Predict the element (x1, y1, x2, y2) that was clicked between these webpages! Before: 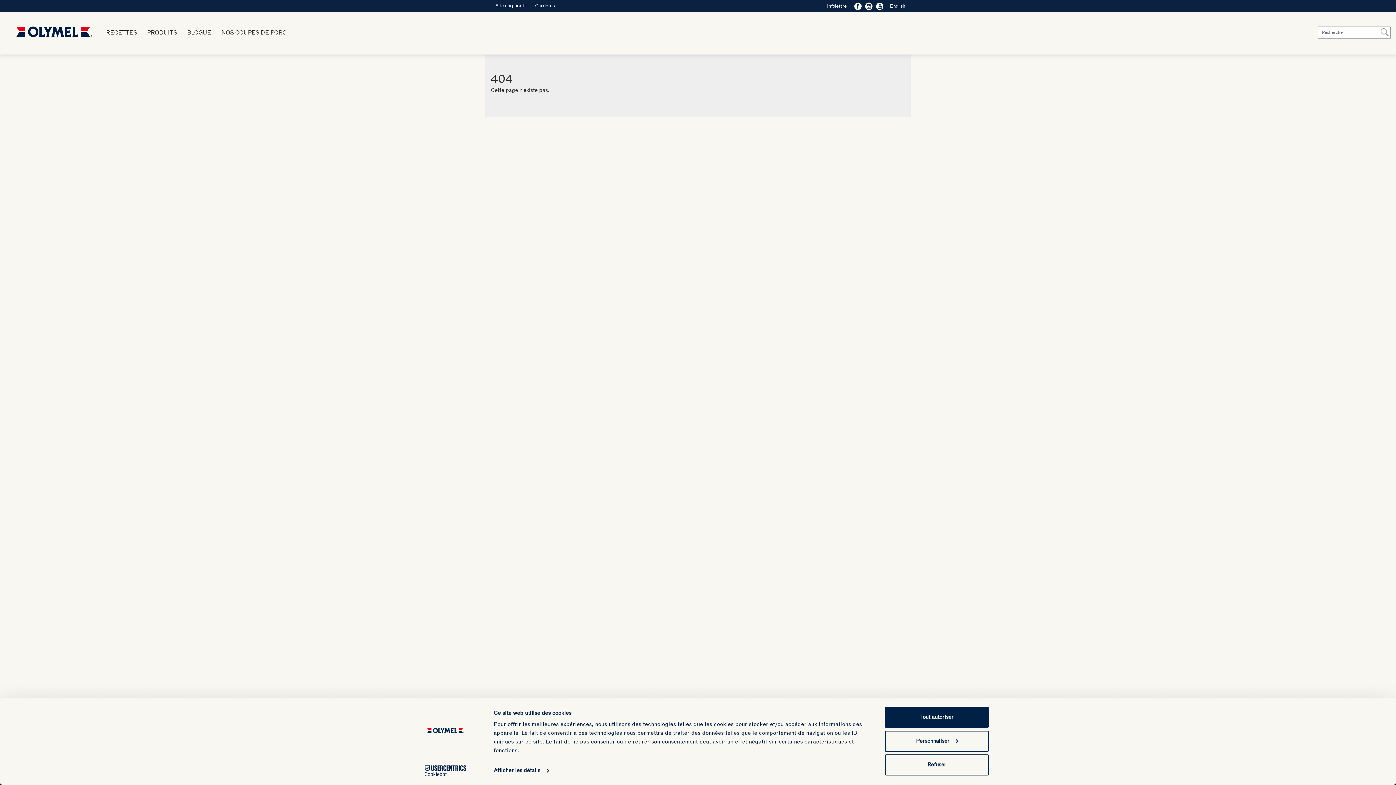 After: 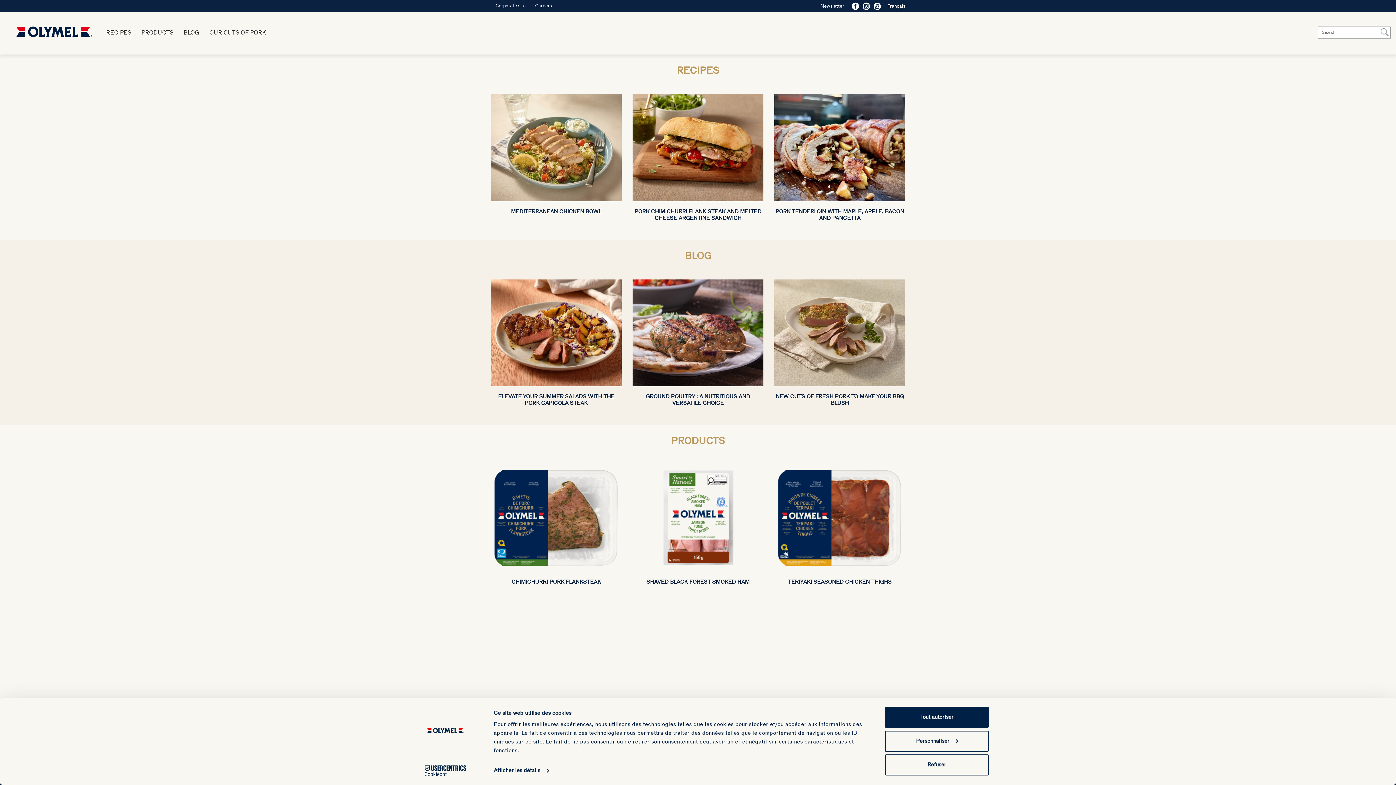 Action: bbox: (890, 0, 905, 11) label: English